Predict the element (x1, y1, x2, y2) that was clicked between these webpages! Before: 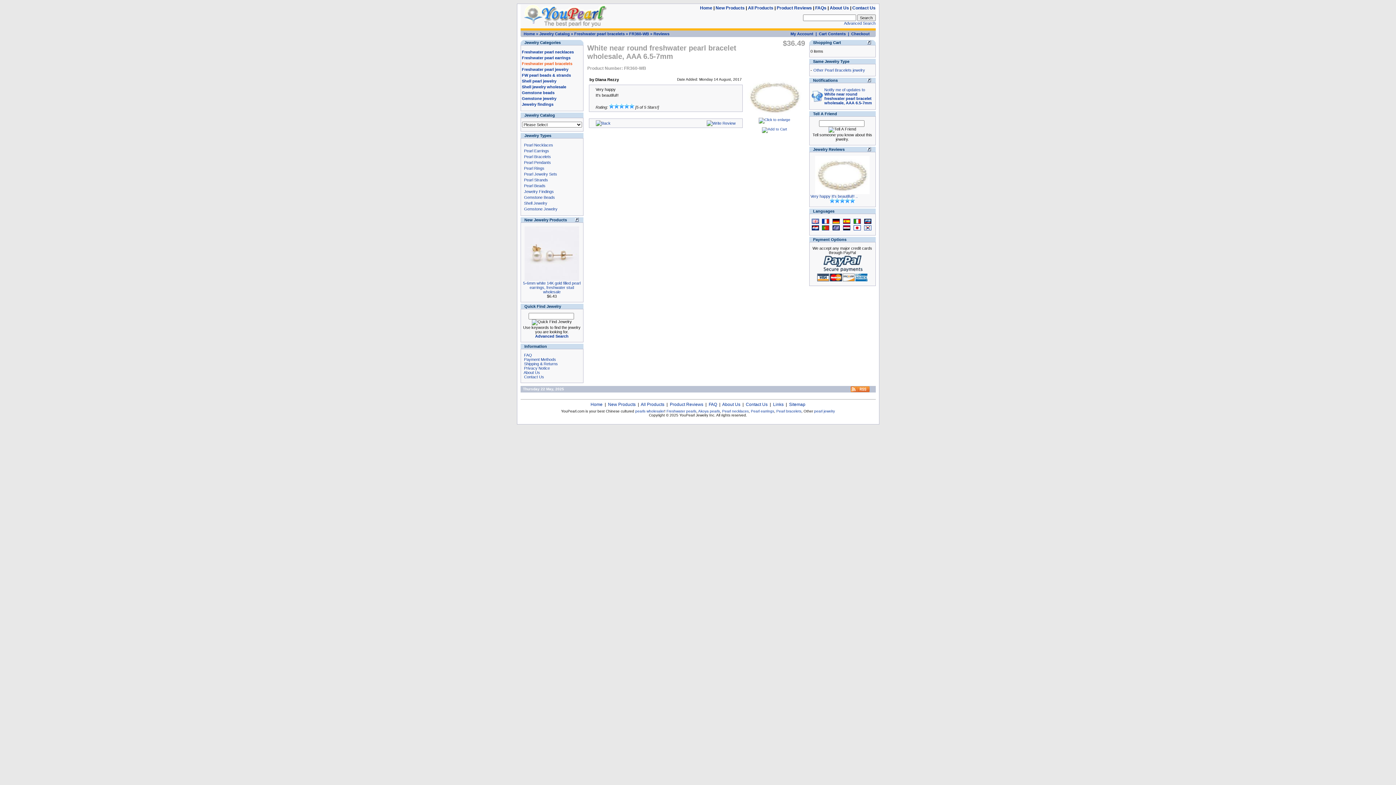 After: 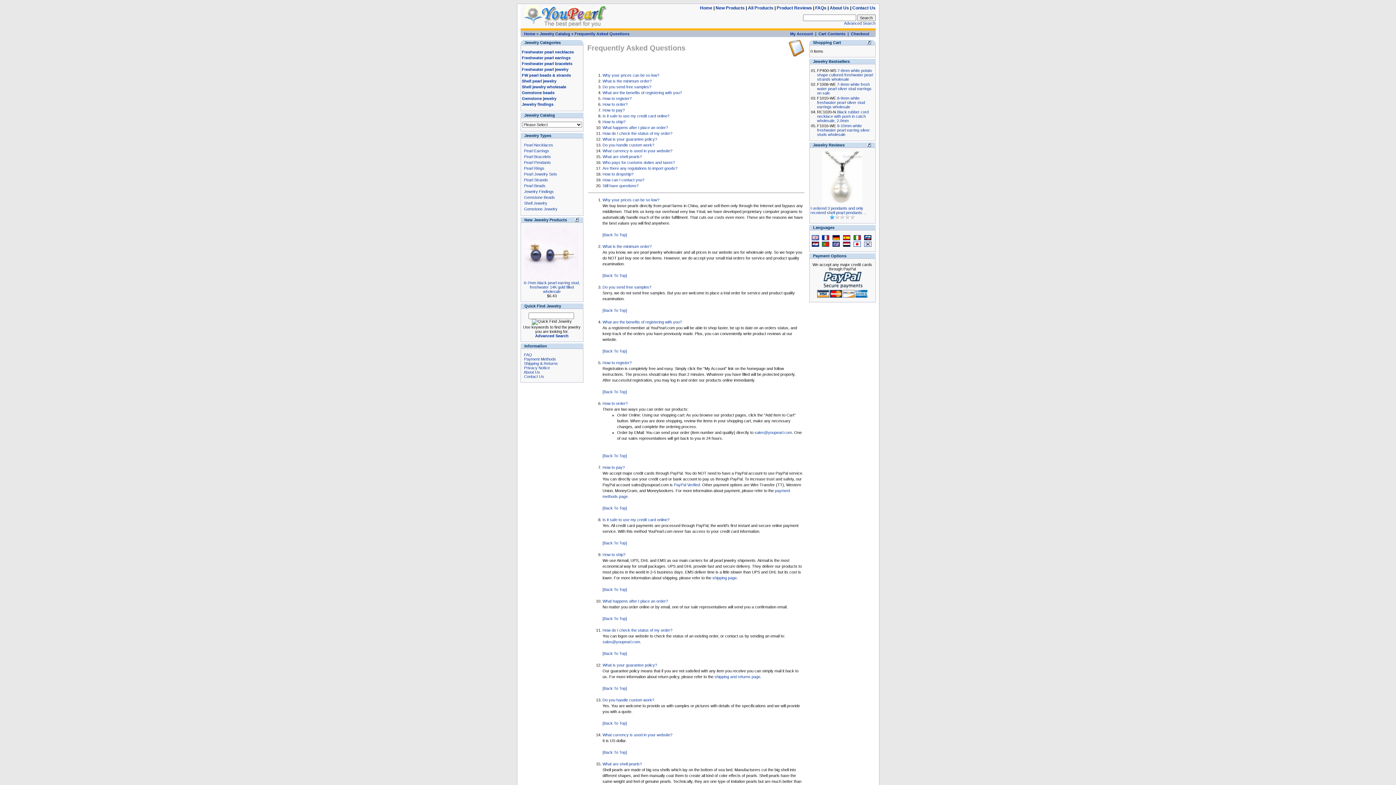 Action: label: FAQ bbox: (708, 402, 717, 407)